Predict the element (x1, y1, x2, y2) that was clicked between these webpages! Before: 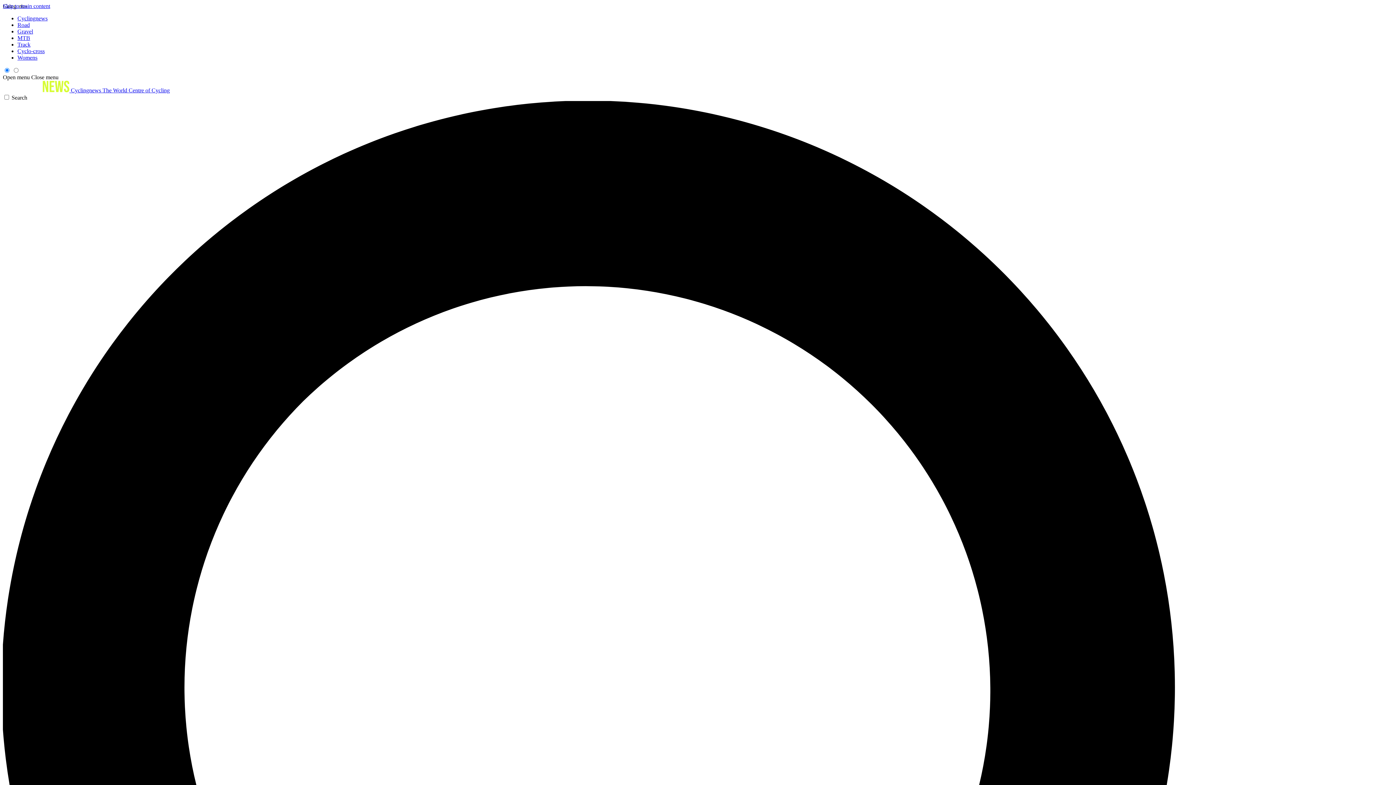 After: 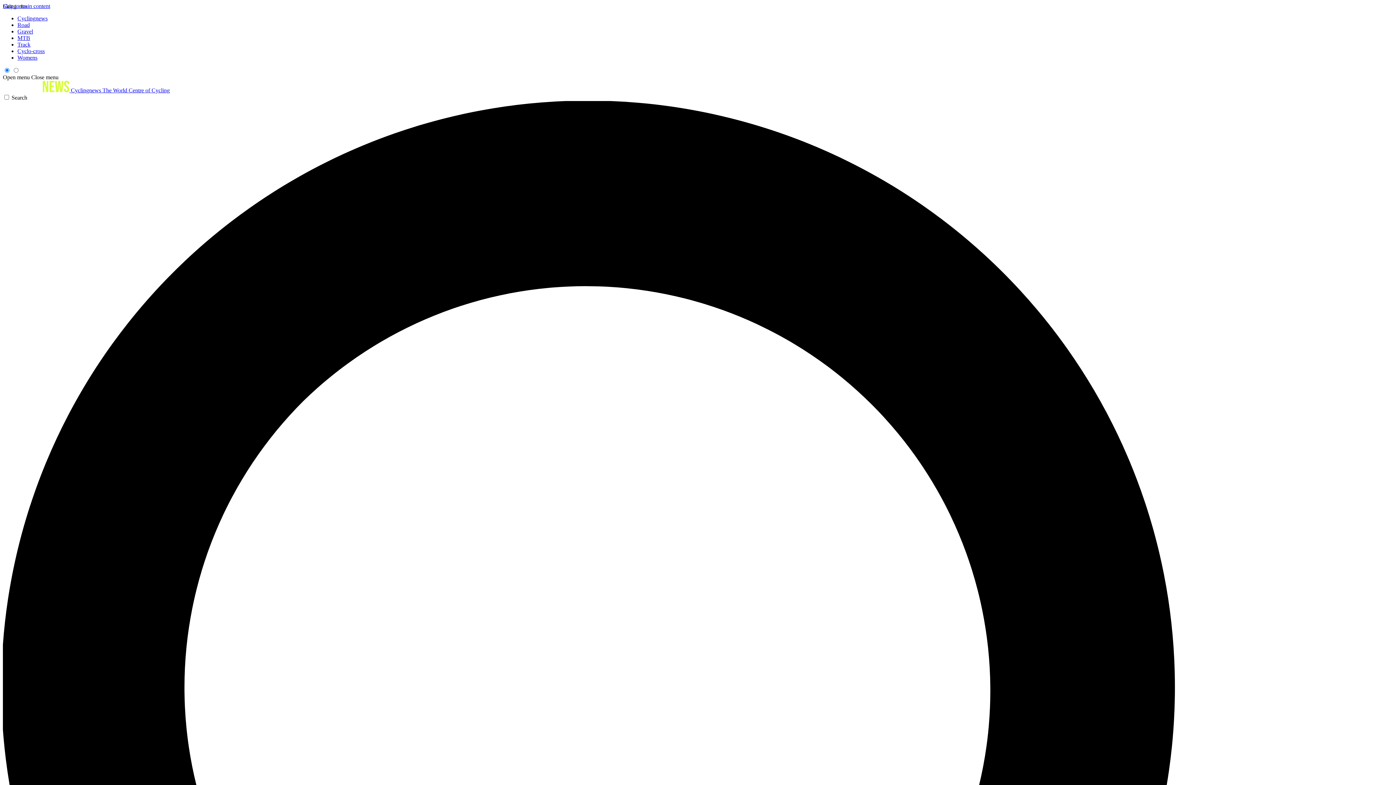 Action: bbox: (17, 41, 30, 47) label: Track